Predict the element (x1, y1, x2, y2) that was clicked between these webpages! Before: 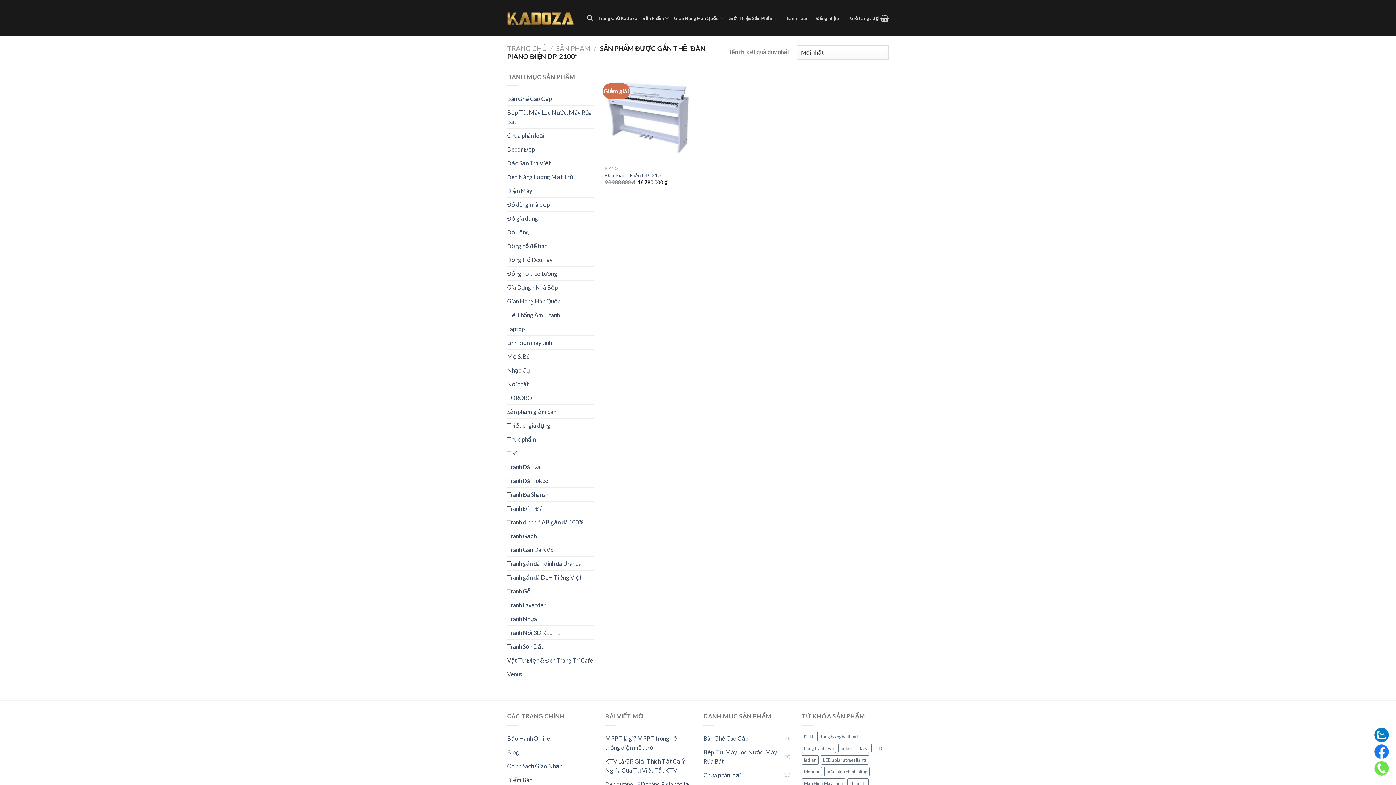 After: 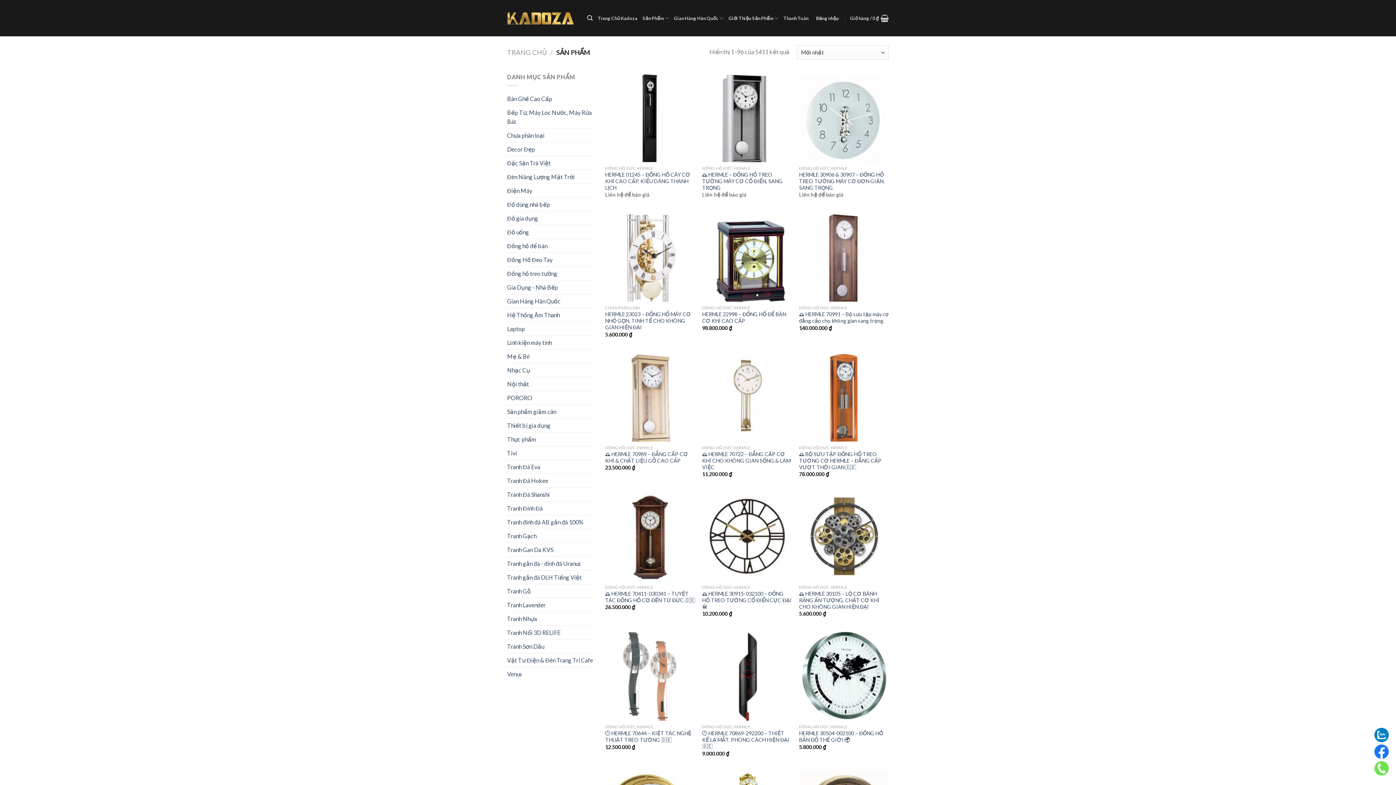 Action: label: Sản Phẩm bbox: (642, 11, 668, 25)